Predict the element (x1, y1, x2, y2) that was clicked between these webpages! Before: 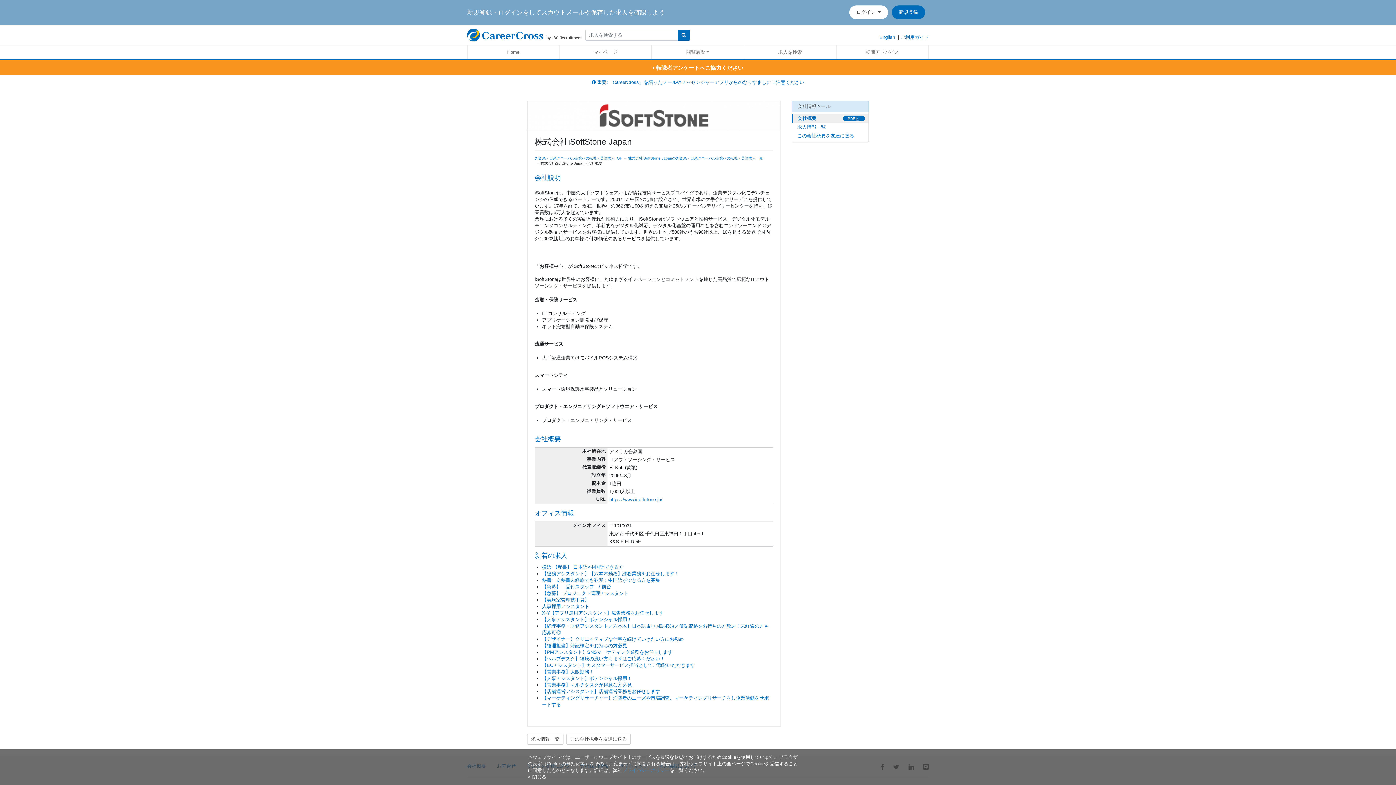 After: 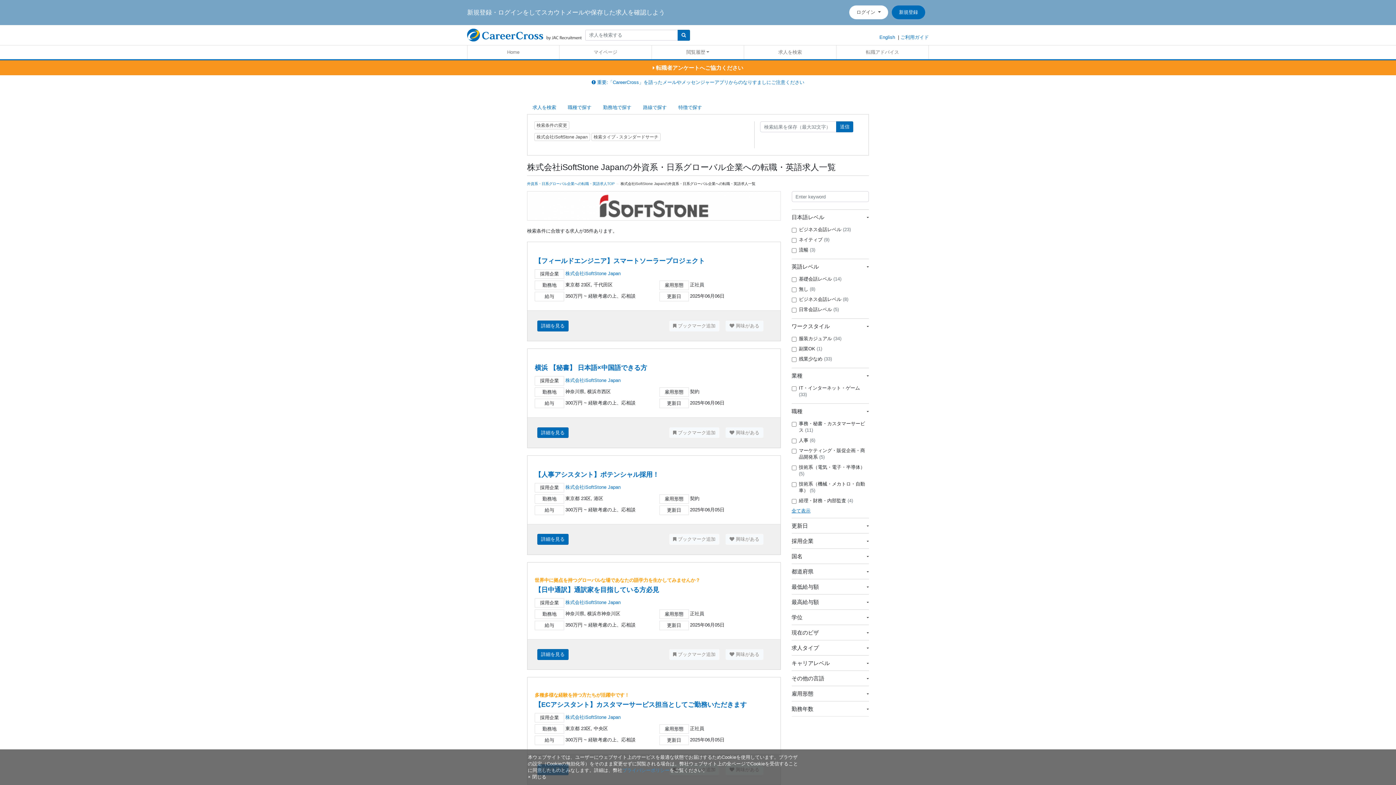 Action: bbox: (792, 122, 868, 131) label: 求人情報一覧